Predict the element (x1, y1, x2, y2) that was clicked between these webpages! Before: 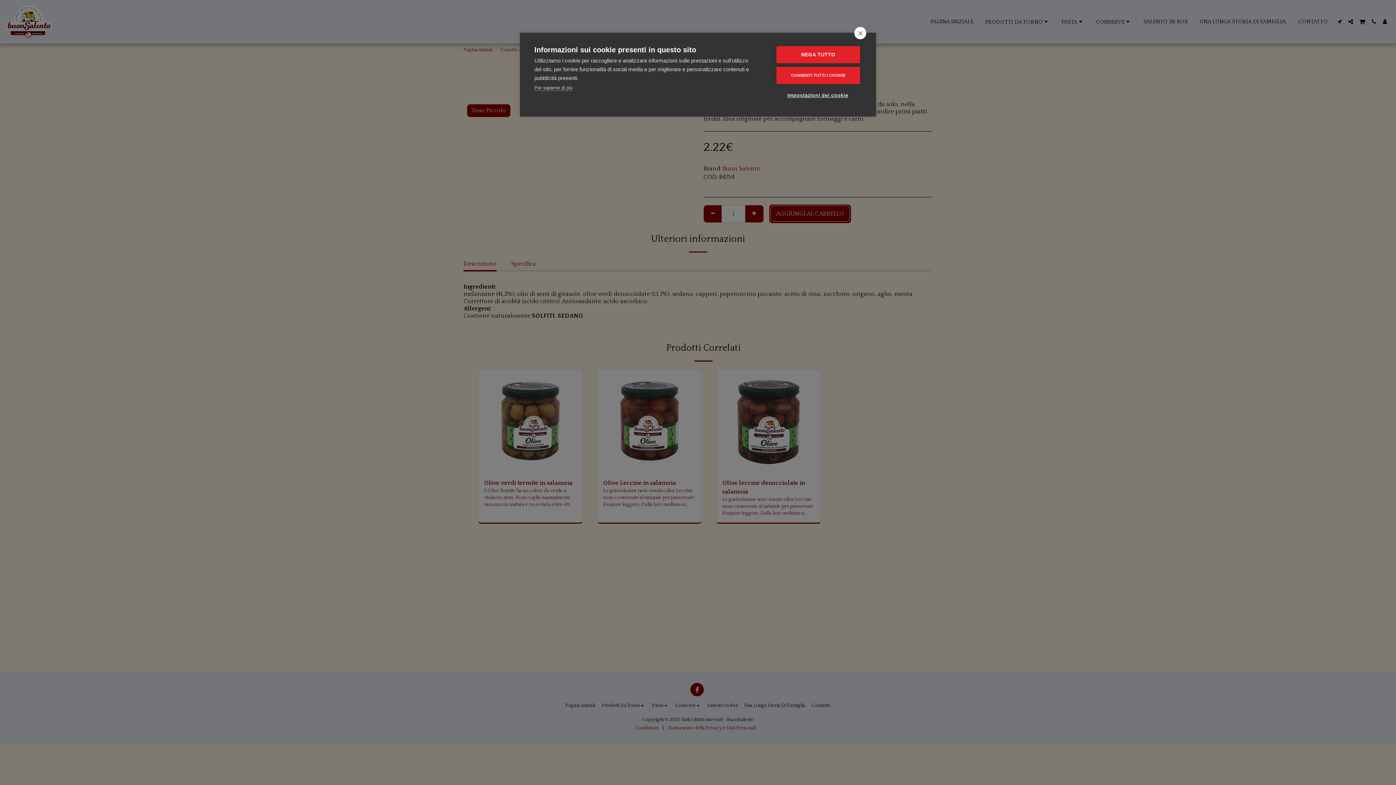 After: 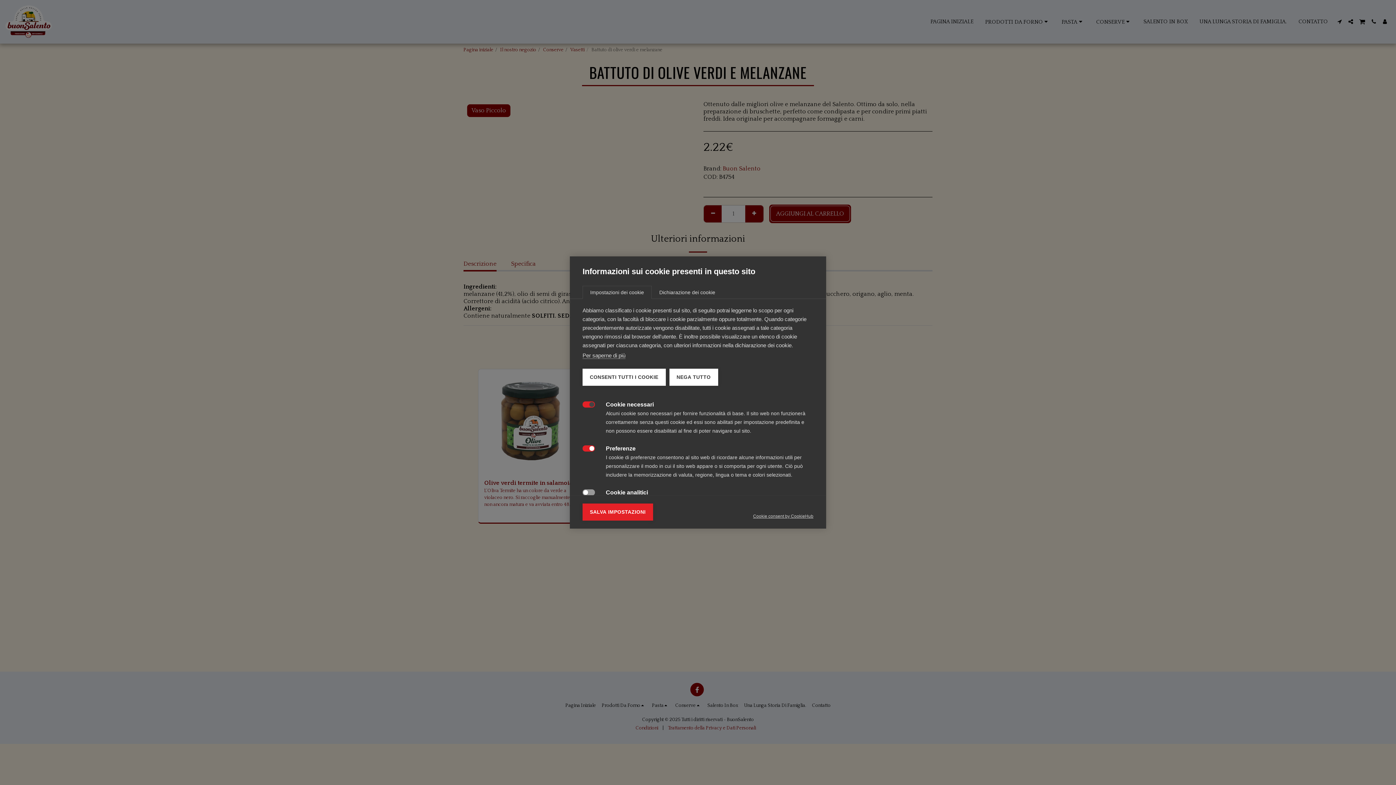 Action: label: Impostazioni dei cookie bbox: (776, 87, 859, 103)